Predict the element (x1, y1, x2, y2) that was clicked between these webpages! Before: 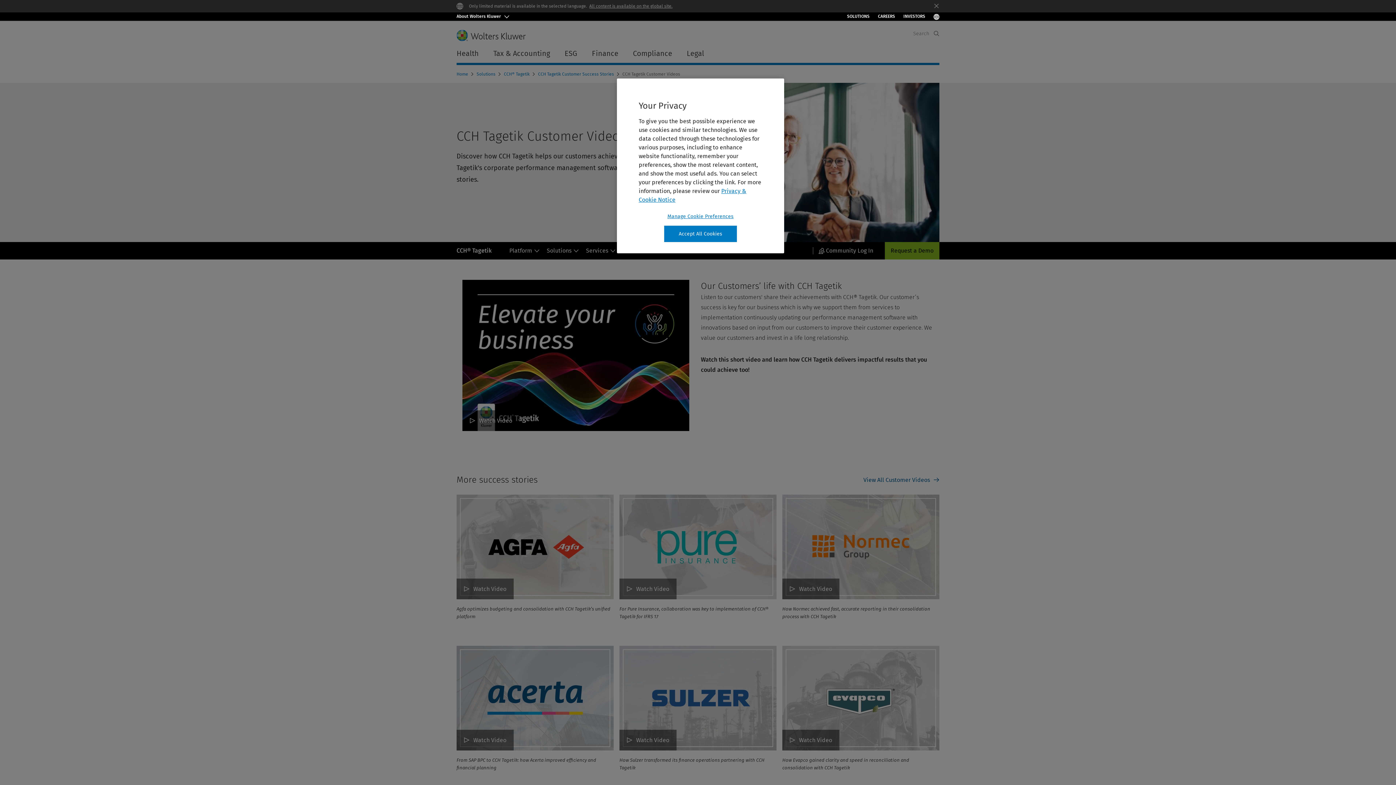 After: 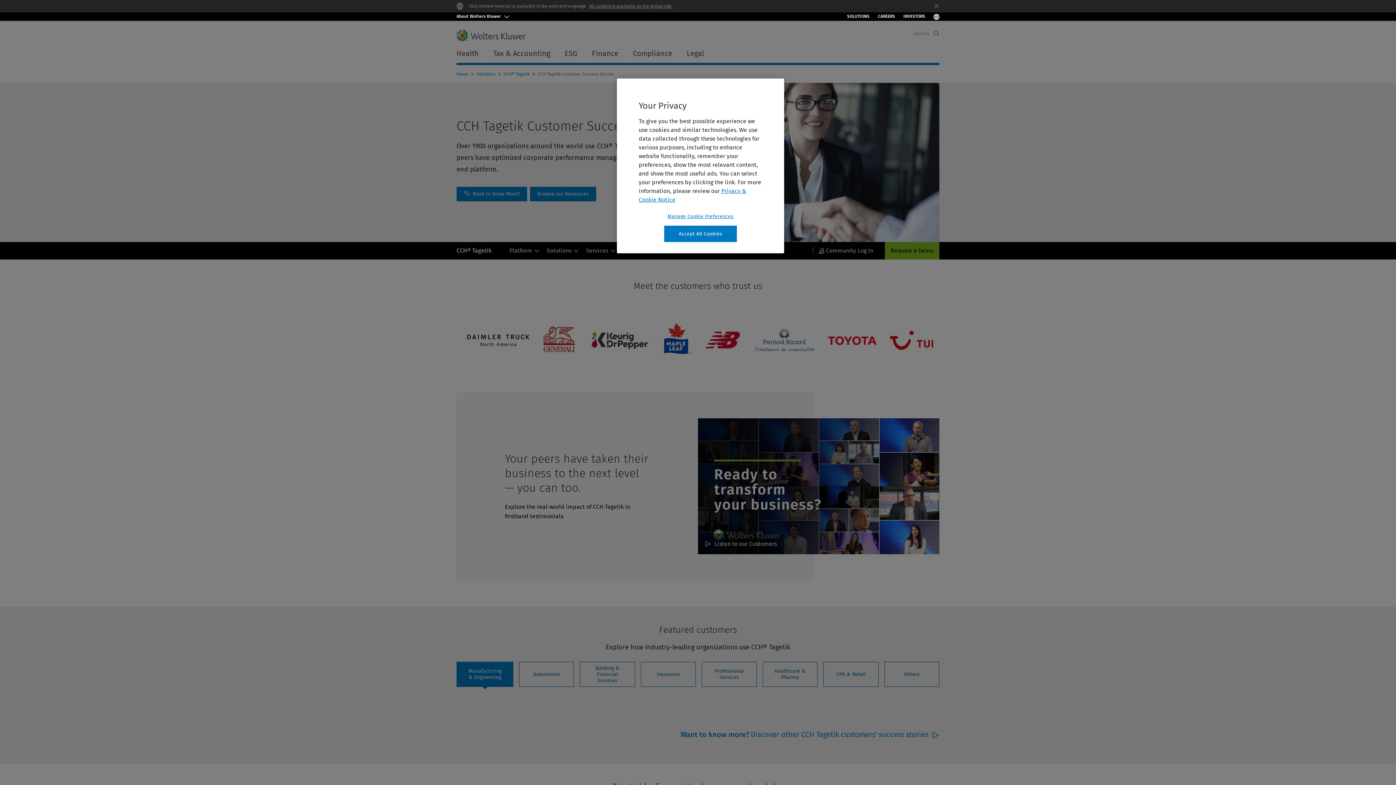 Action: bbox: (538, 71, 615, 76) label: CCH Tagetik Customer Success Stories 